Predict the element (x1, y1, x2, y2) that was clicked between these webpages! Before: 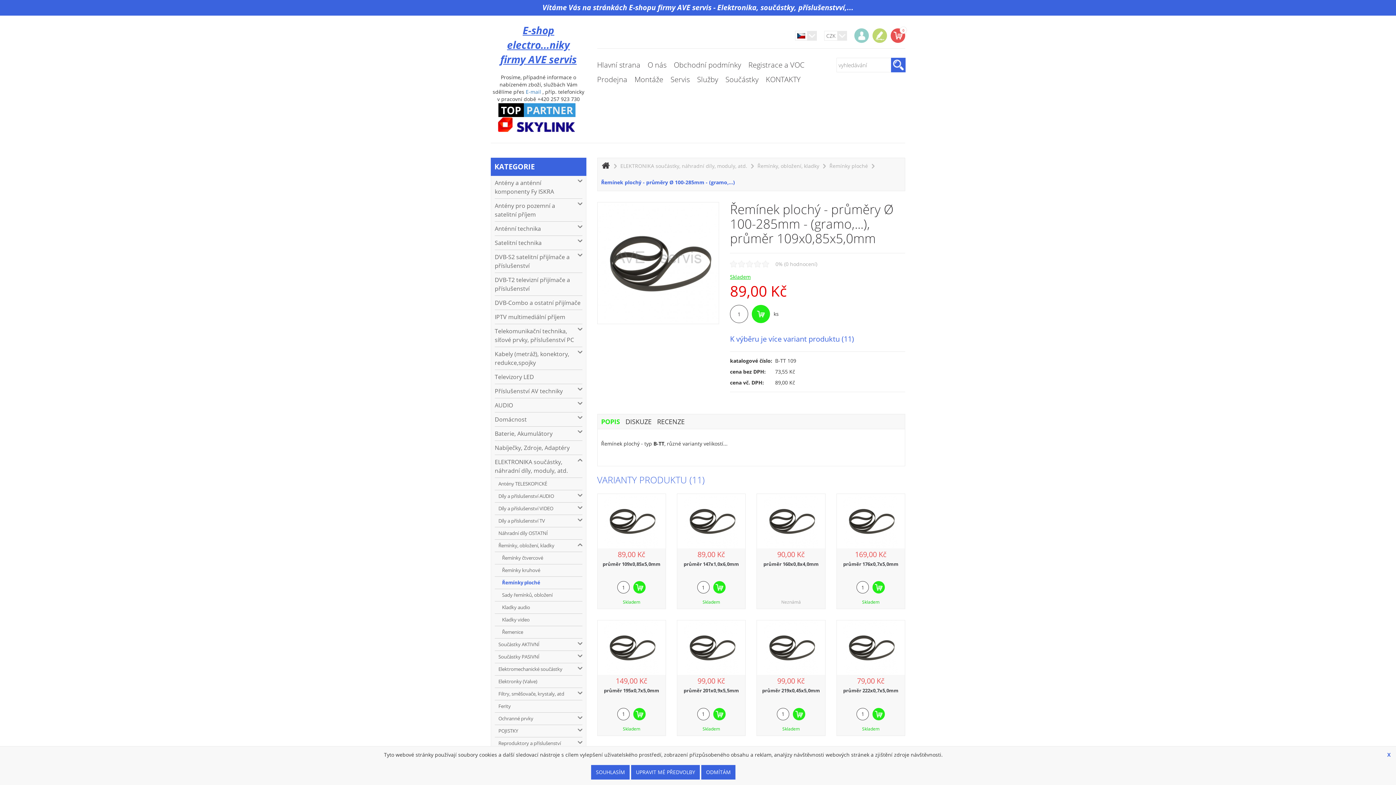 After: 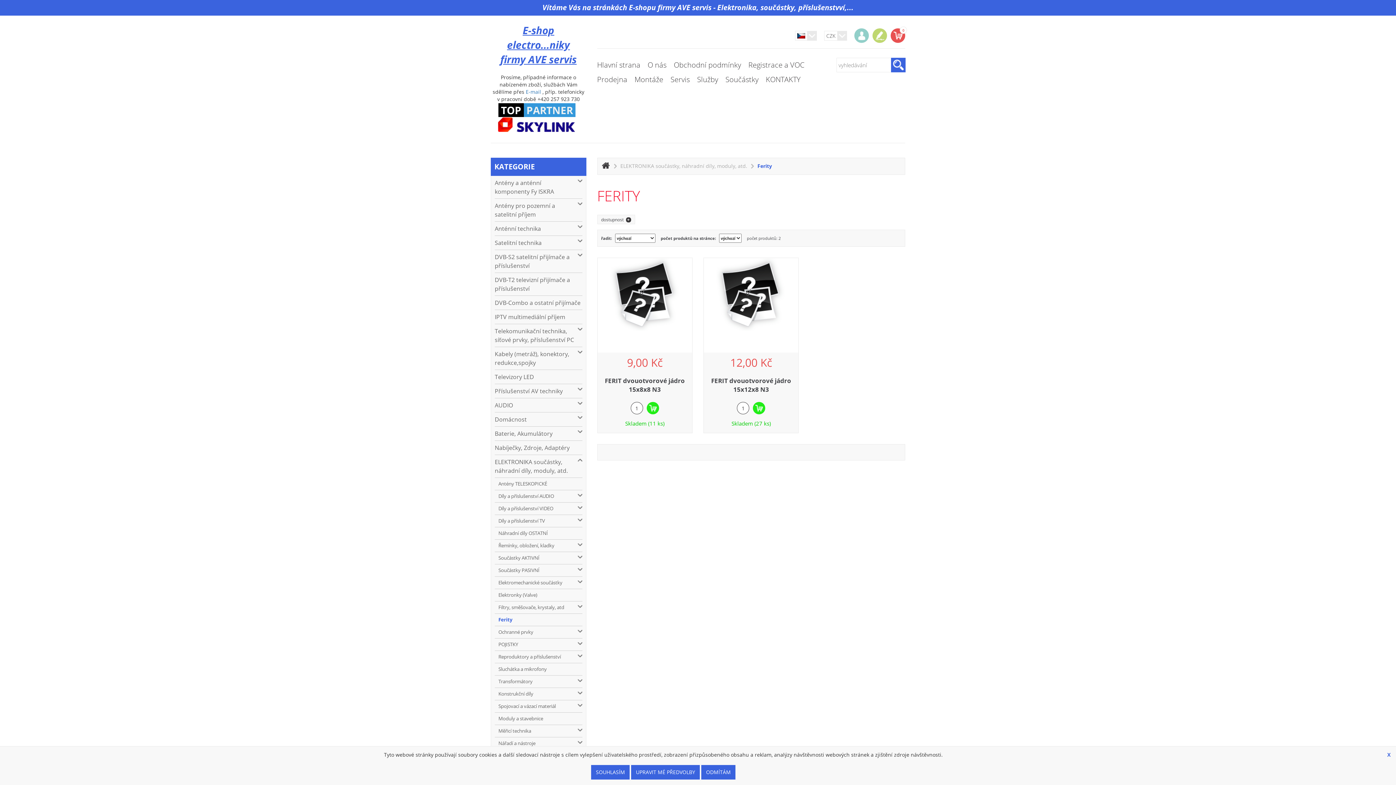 Action: label: Ferity bbox: (494, 700, 582, 713)